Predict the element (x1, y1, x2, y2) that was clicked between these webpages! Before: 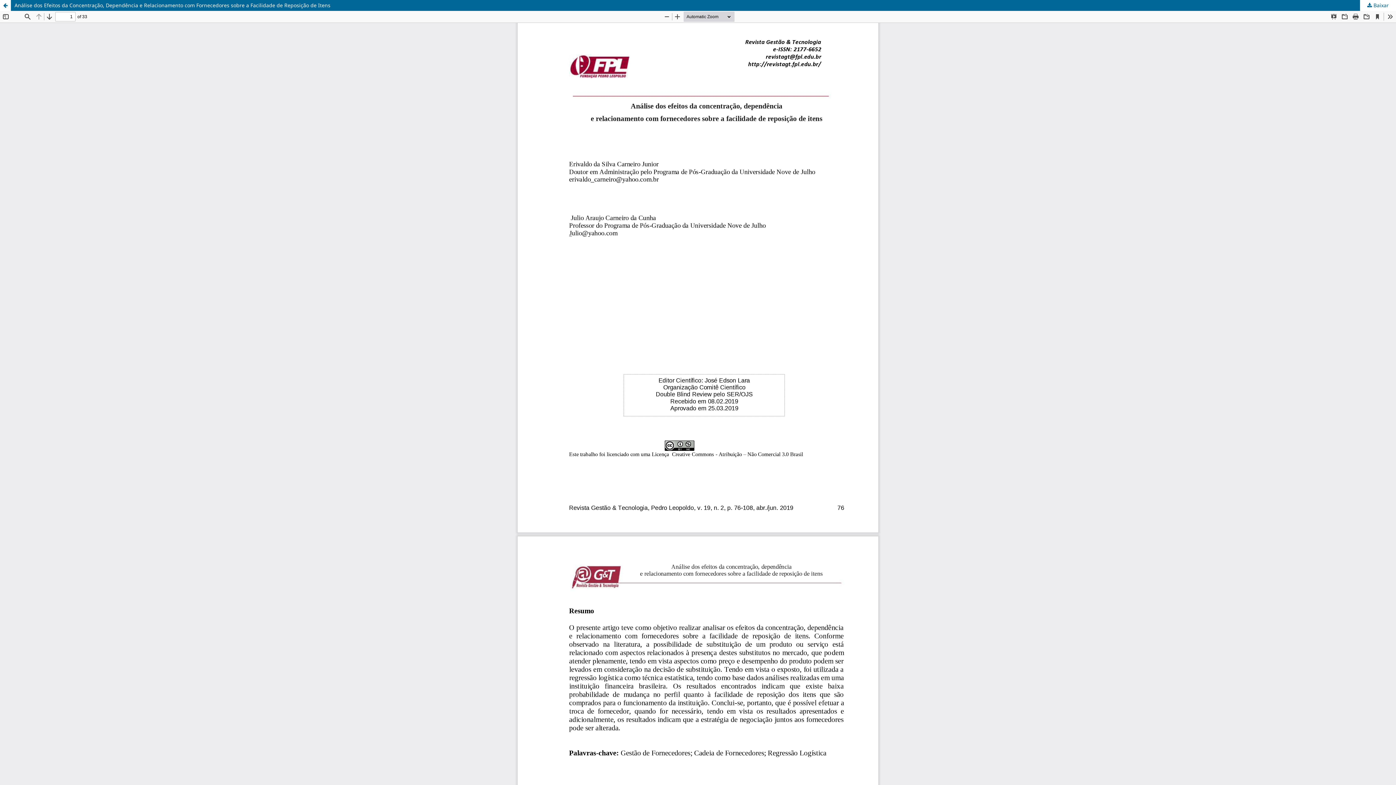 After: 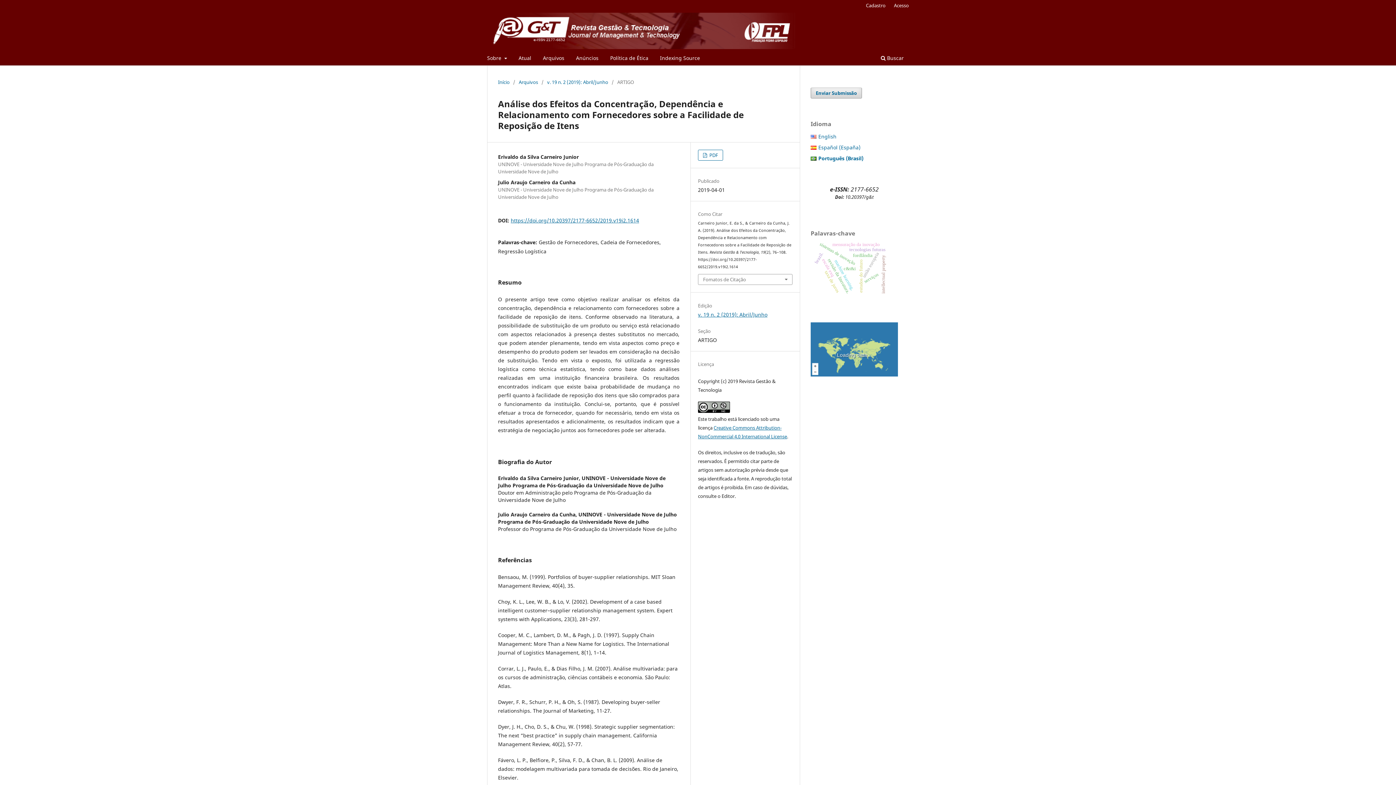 Action: bbox: (0, 0, 1396, 10) label: Análise dos Efeitos da Concentração, Dependência e Relacionamento com Fornecedores sobre a Facilidade de Reposição de Itens